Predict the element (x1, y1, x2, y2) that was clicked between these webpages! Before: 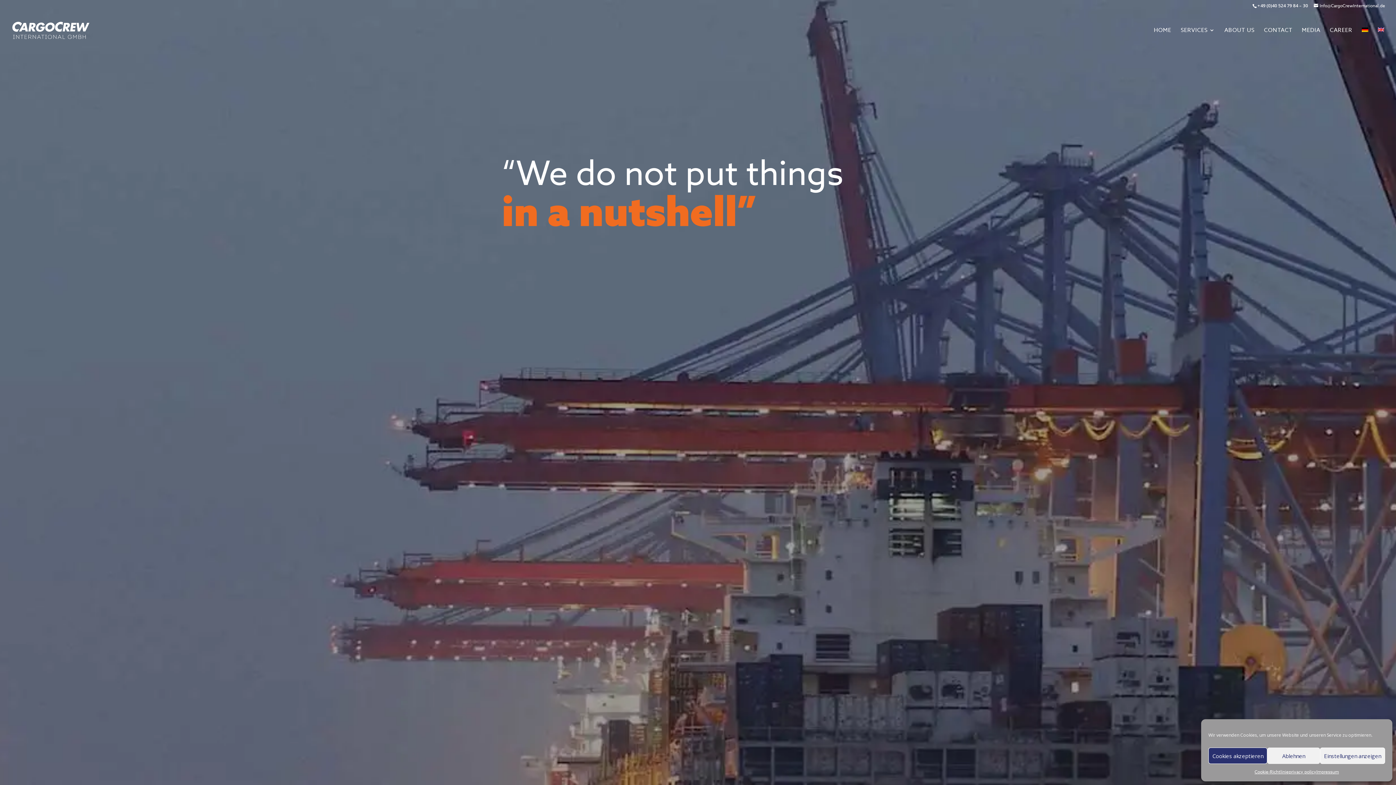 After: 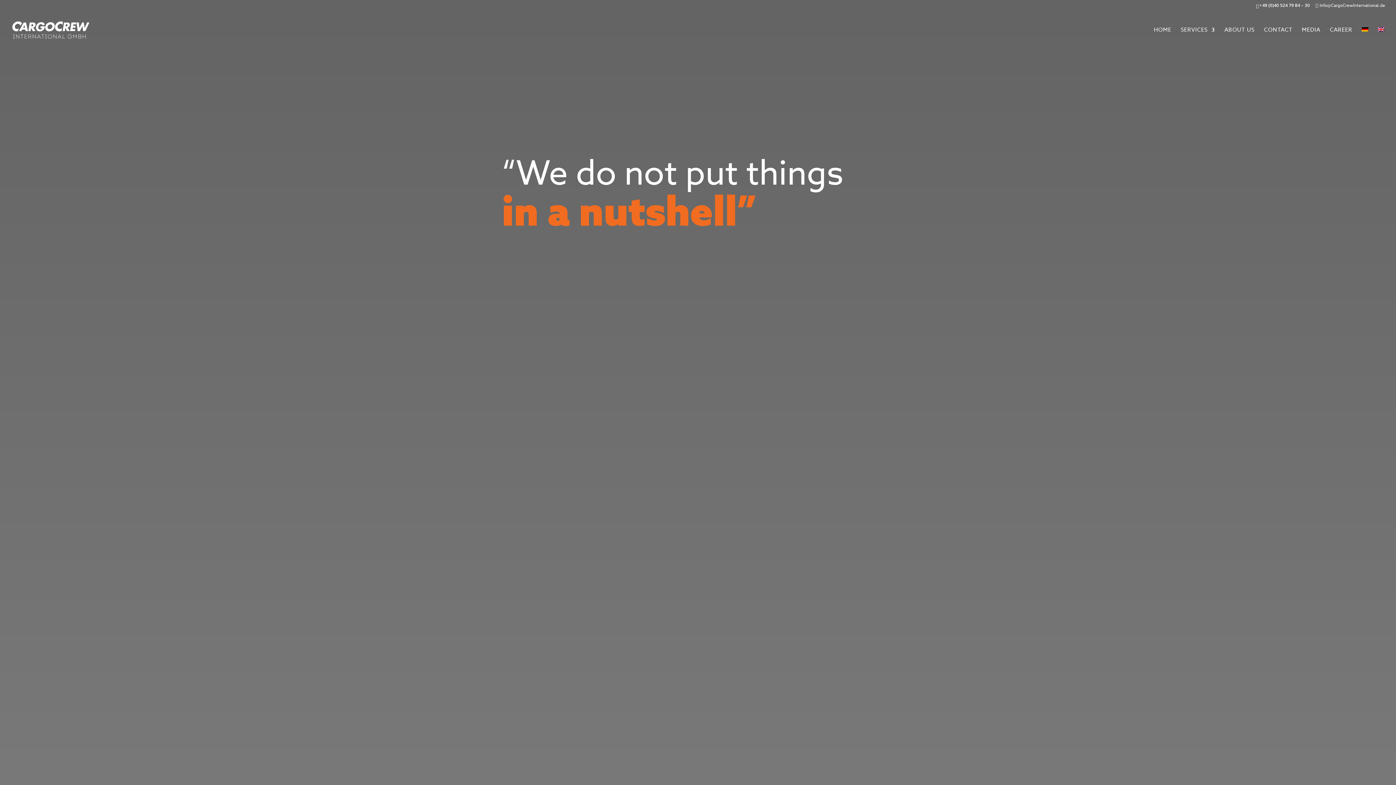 Action: bbox: (1378, 27, 1384, 49)